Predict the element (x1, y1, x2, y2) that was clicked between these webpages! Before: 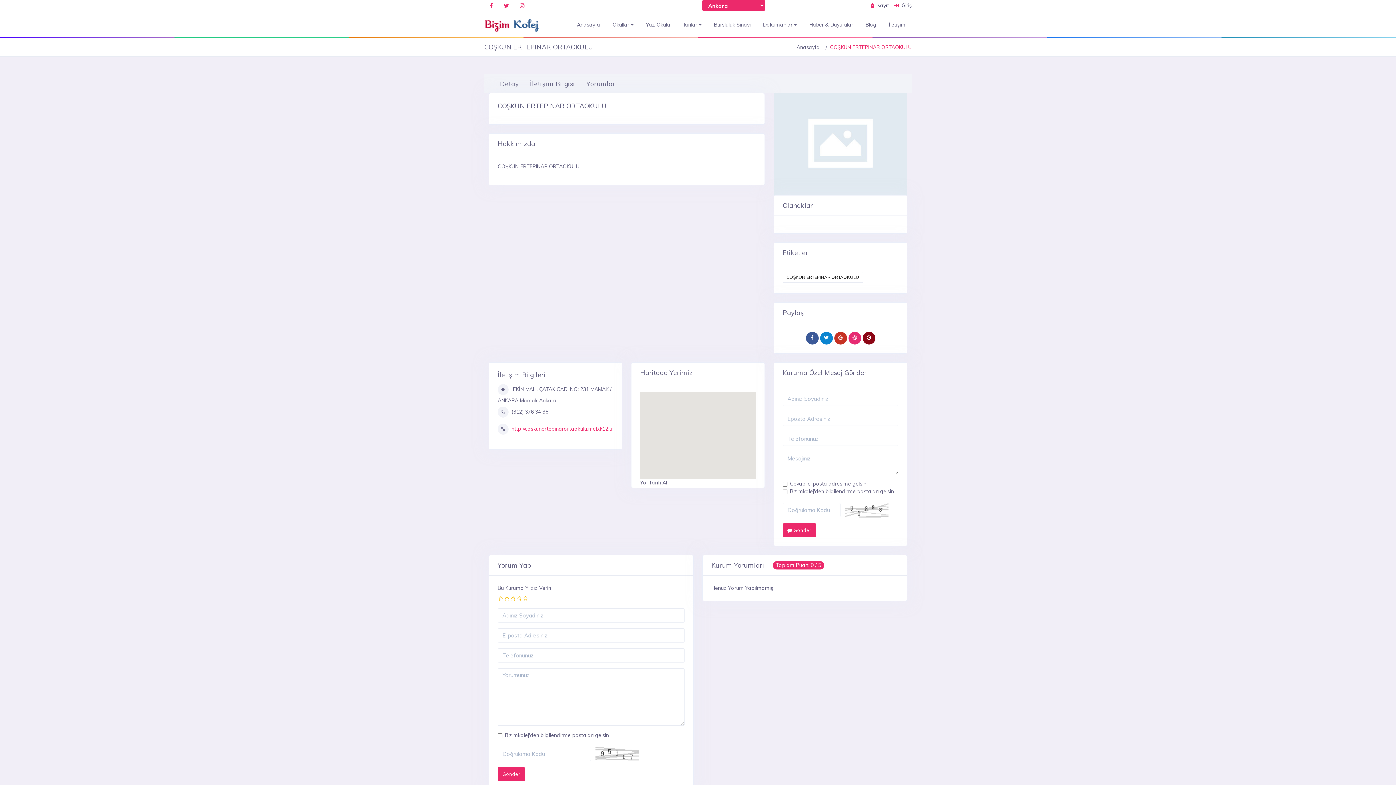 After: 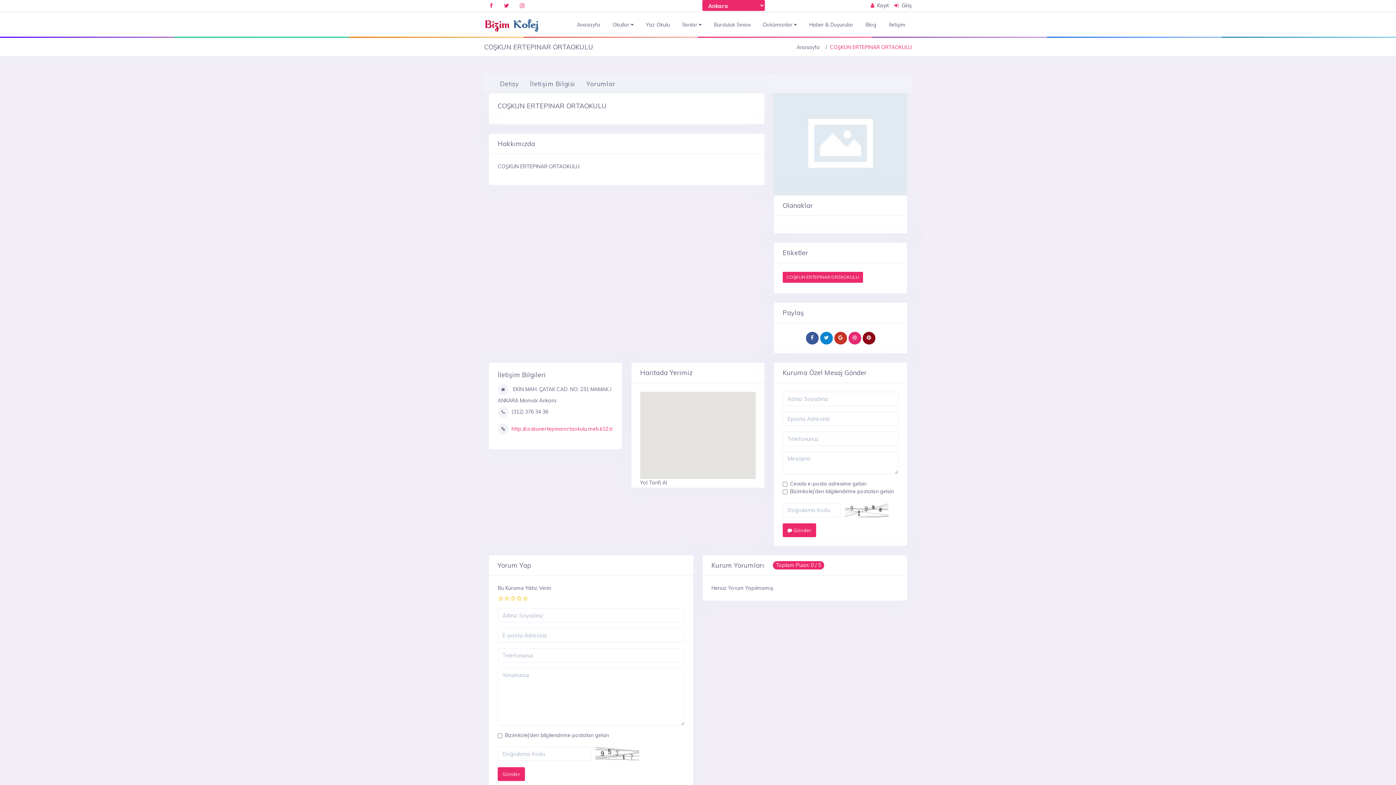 Action: label: COŞKUN ERTEPINAR ORTAOKULU bbox: (782, 271, 863, 282)